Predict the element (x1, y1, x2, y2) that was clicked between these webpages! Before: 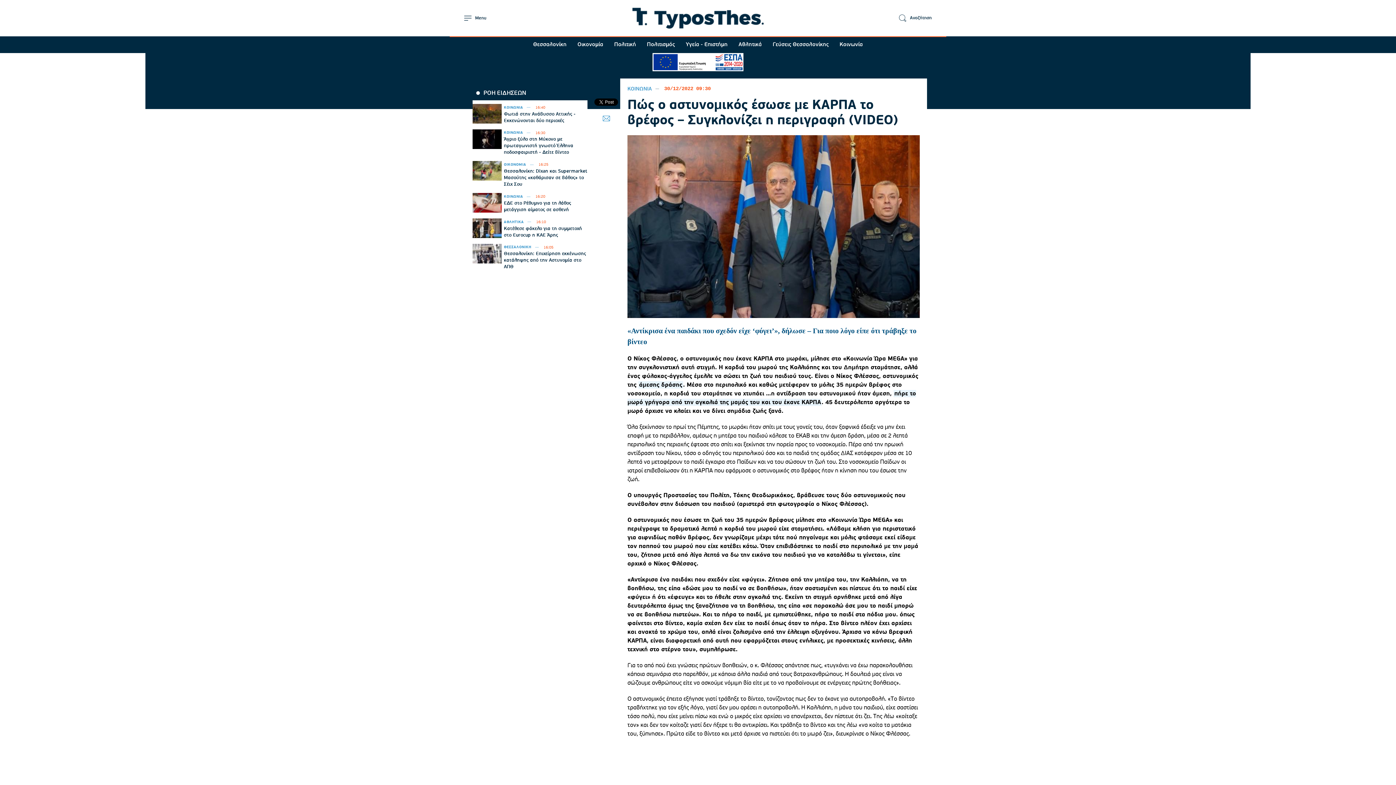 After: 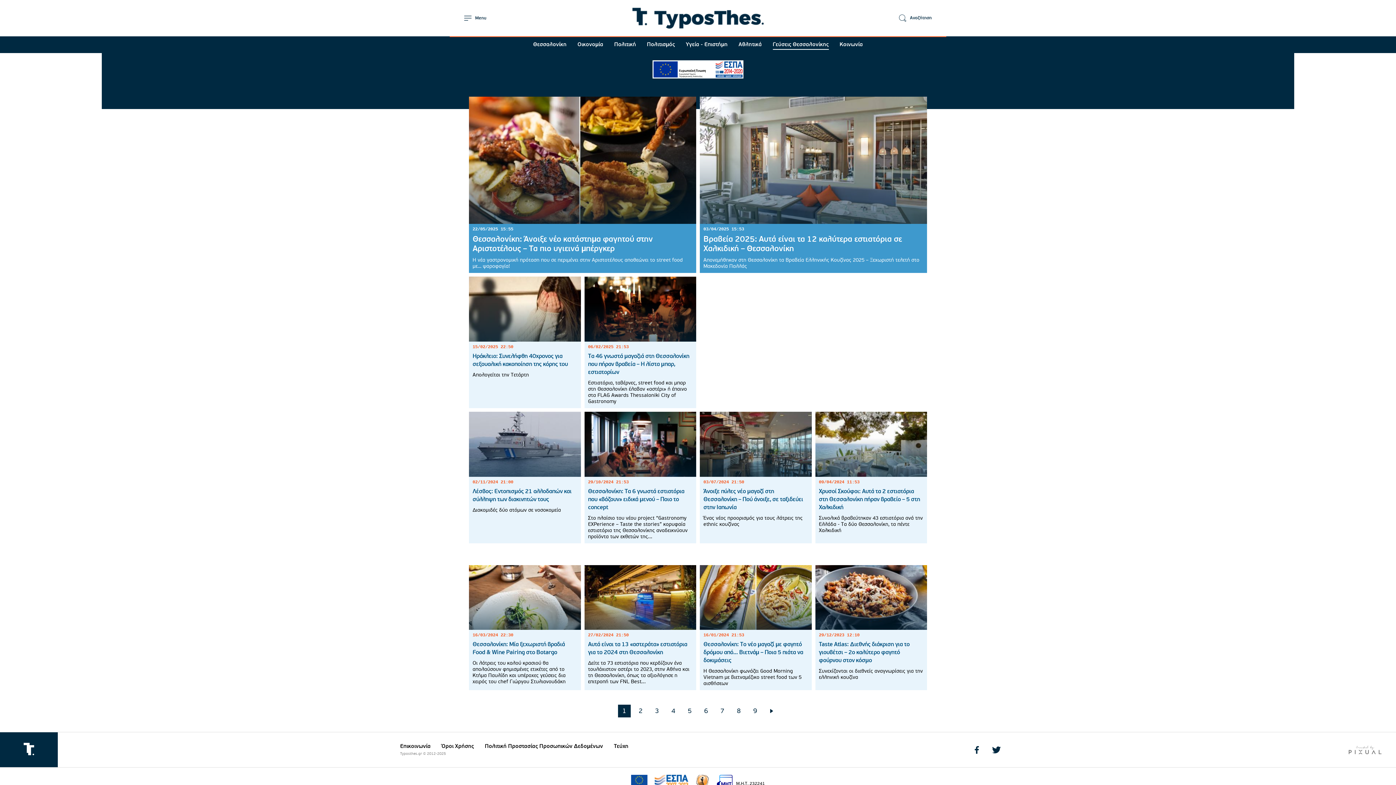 Action: bbox: (772, 40, 828, 49) label: Γεύσεις Θεσσαλονίκης